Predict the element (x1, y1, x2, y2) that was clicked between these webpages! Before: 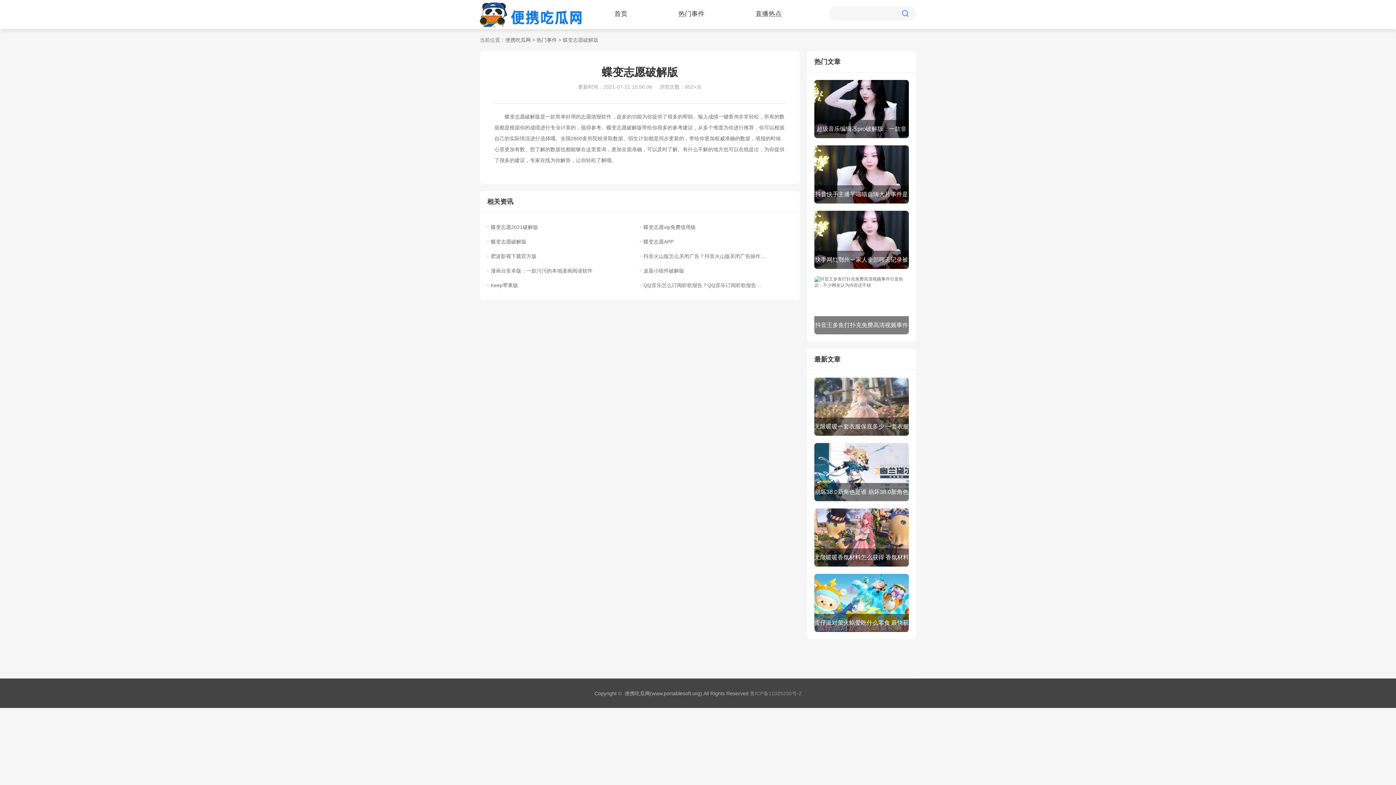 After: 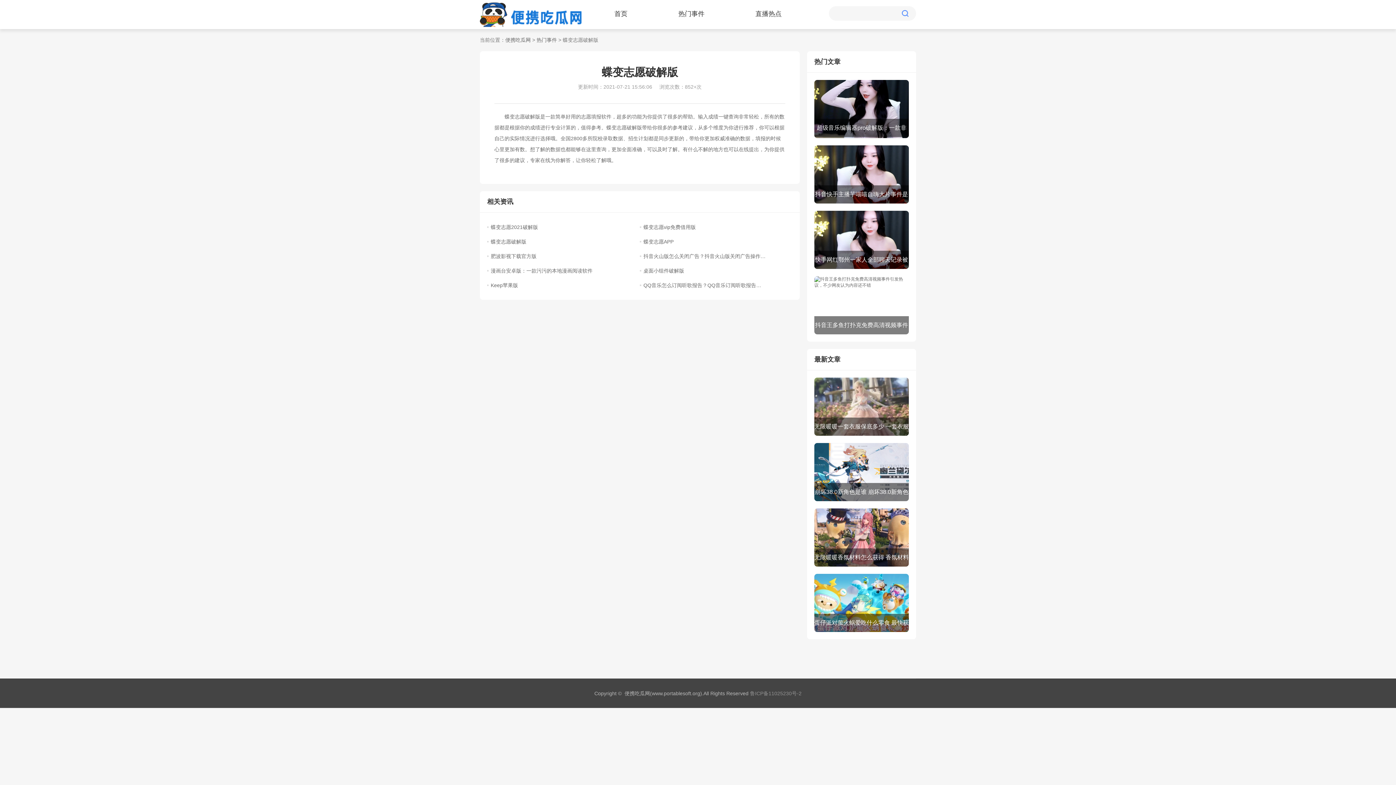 Action: bbox: (814, 134, 909, 139) label: 超级音乐编辑器pro破解版：一款非常好用的手机音频编辑器